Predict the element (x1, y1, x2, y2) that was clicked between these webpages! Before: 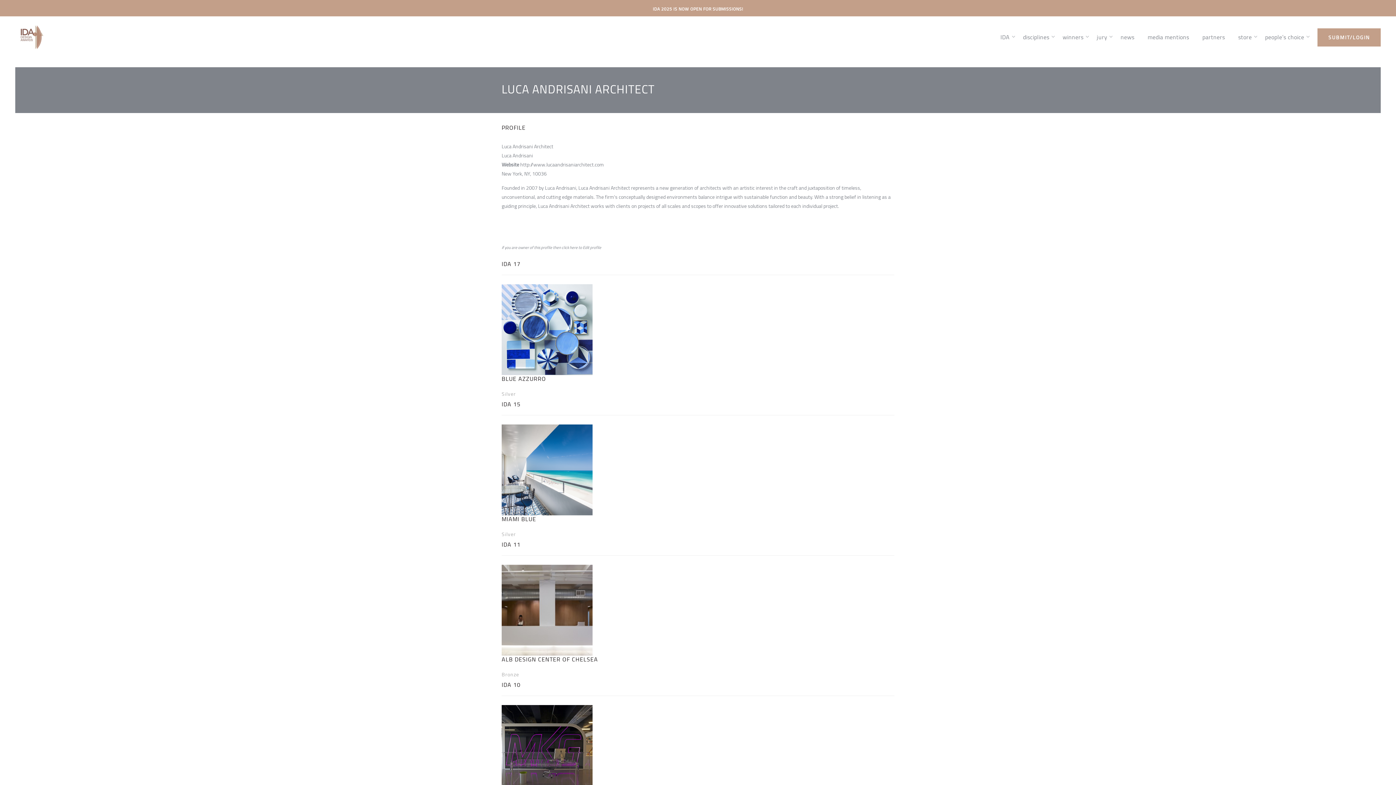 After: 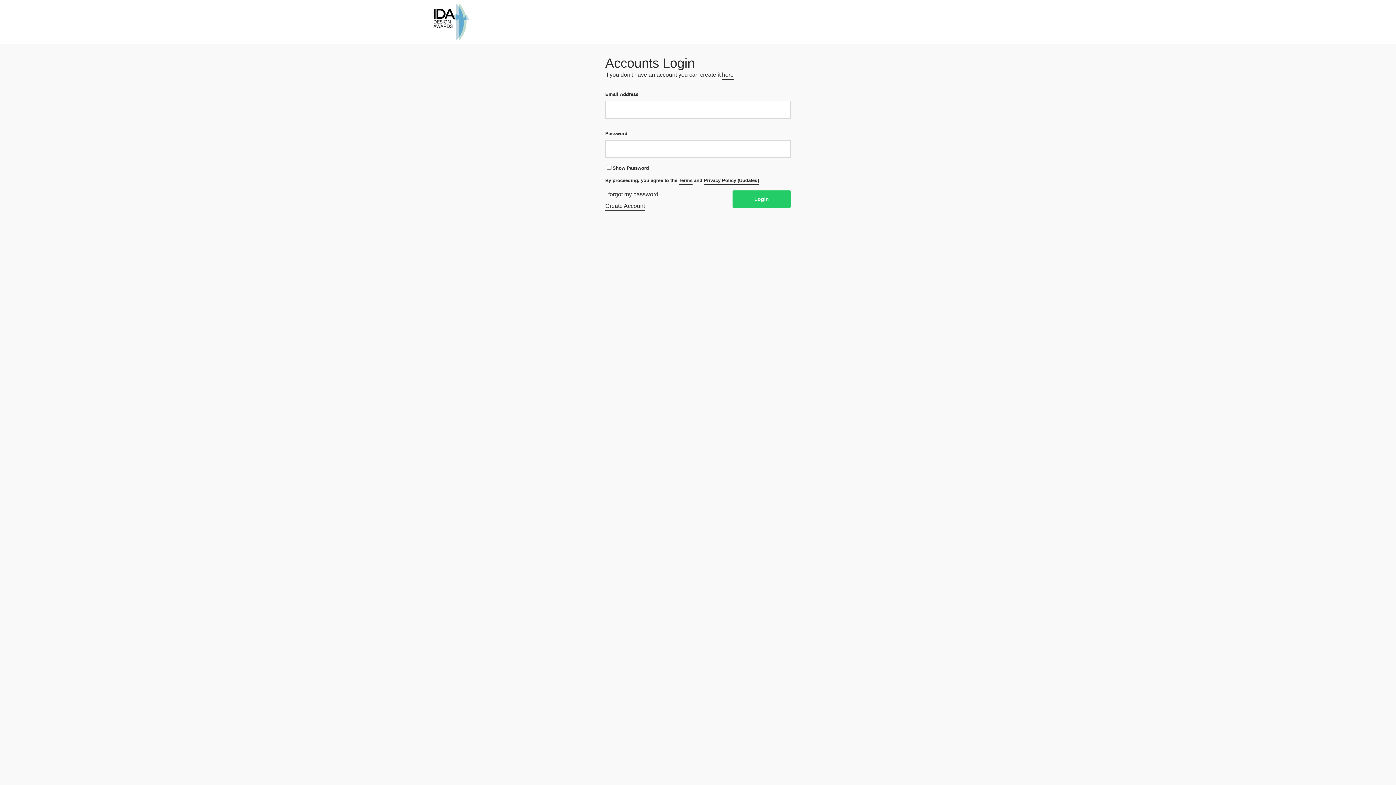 Action: bbox: (582, 243, 601, 251) label: Edit profile